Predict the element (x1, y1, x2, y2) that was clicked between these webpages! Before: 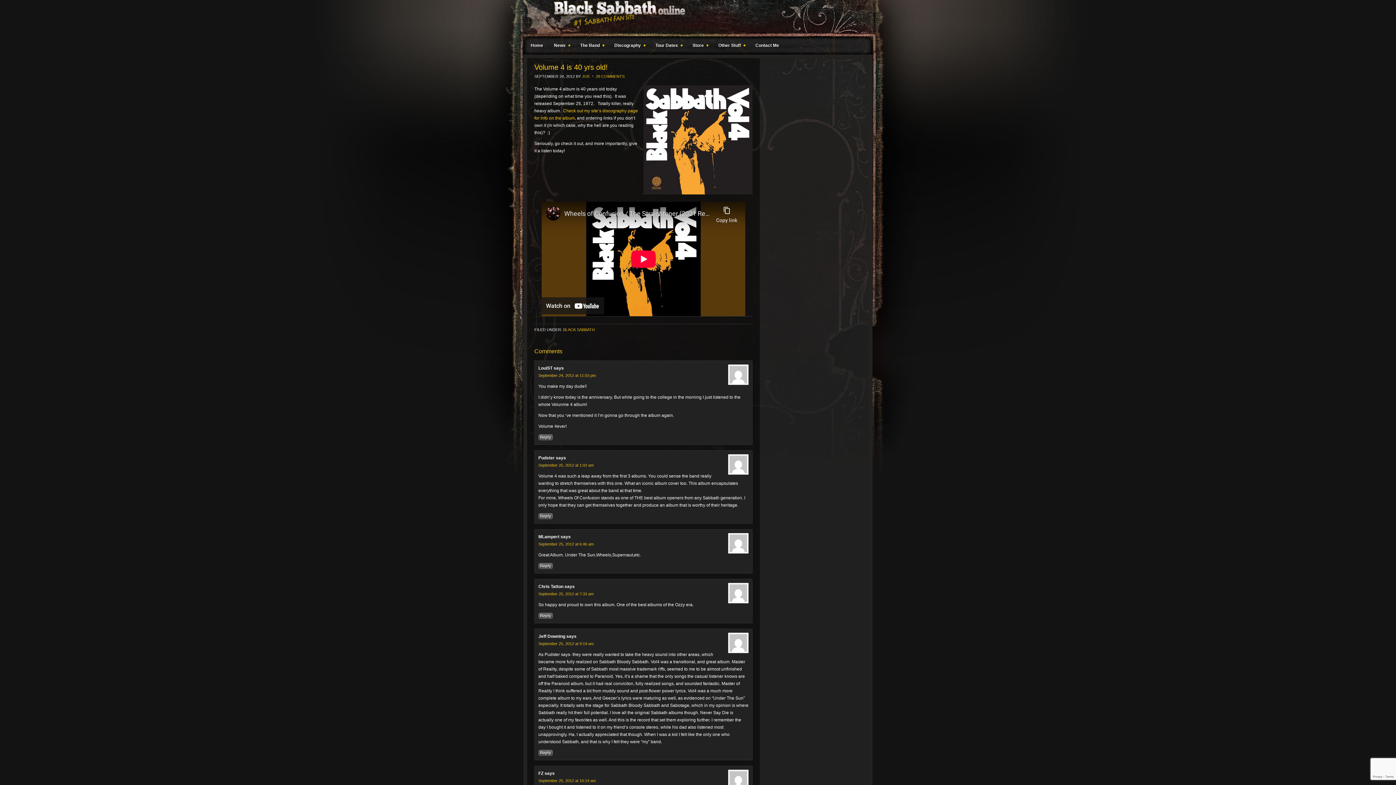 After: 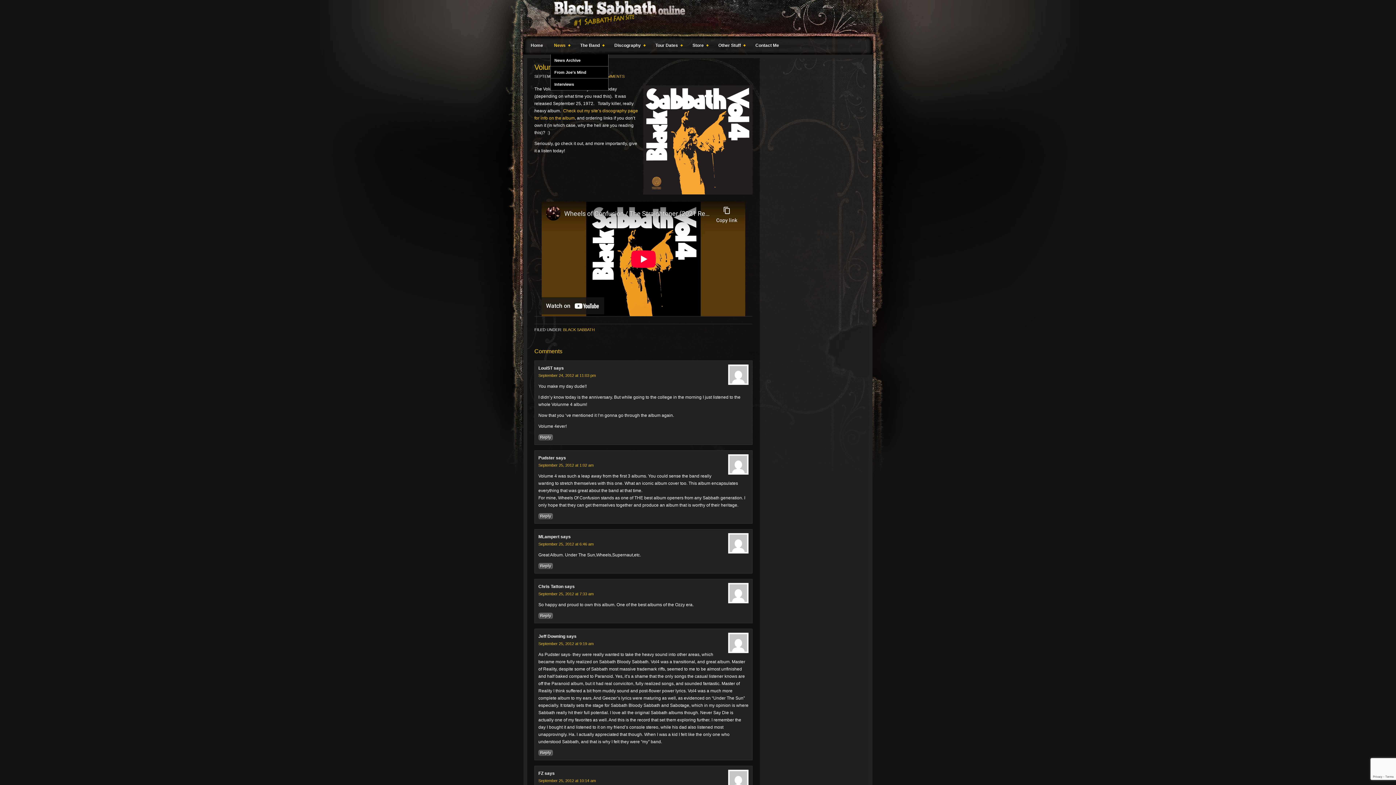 Action: bbox: (550, 36, 573, 54) label: News
»